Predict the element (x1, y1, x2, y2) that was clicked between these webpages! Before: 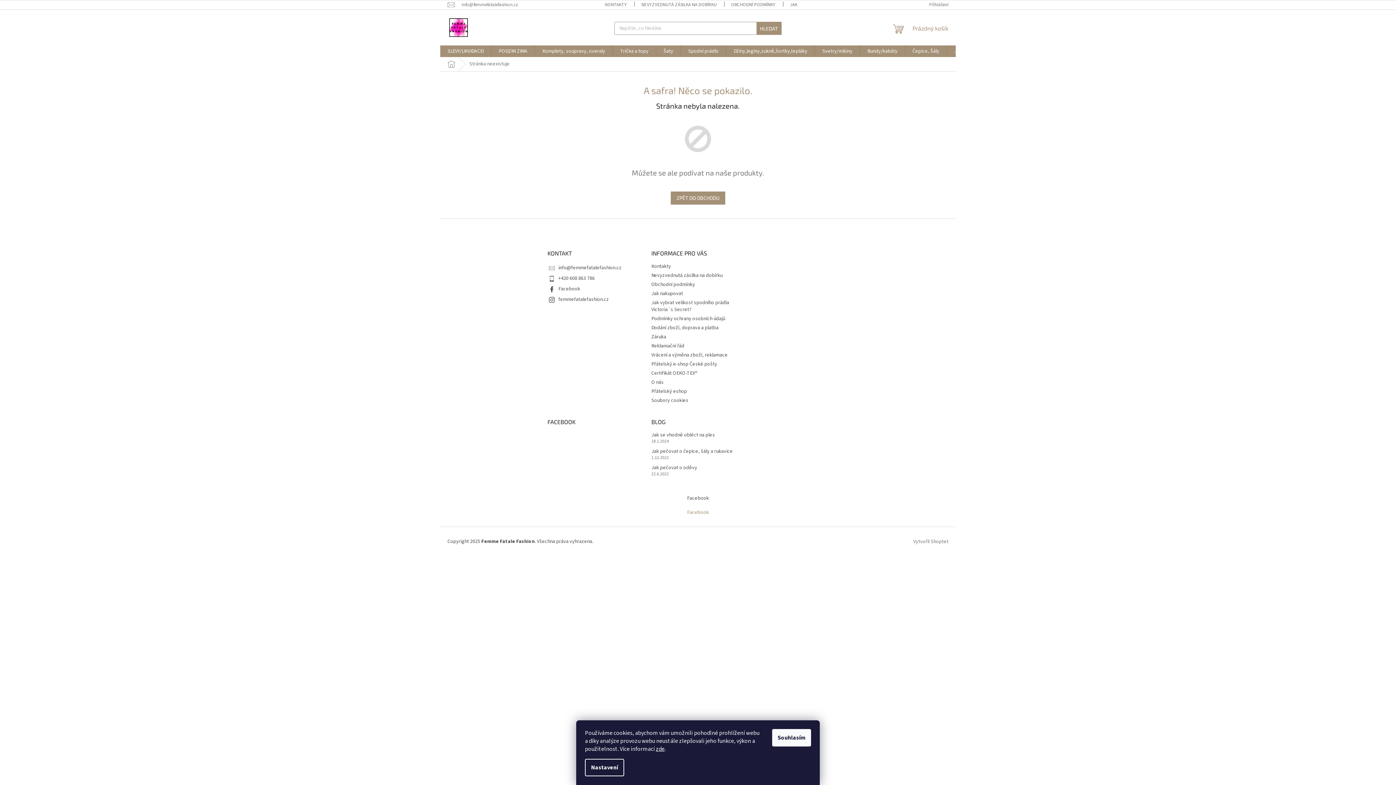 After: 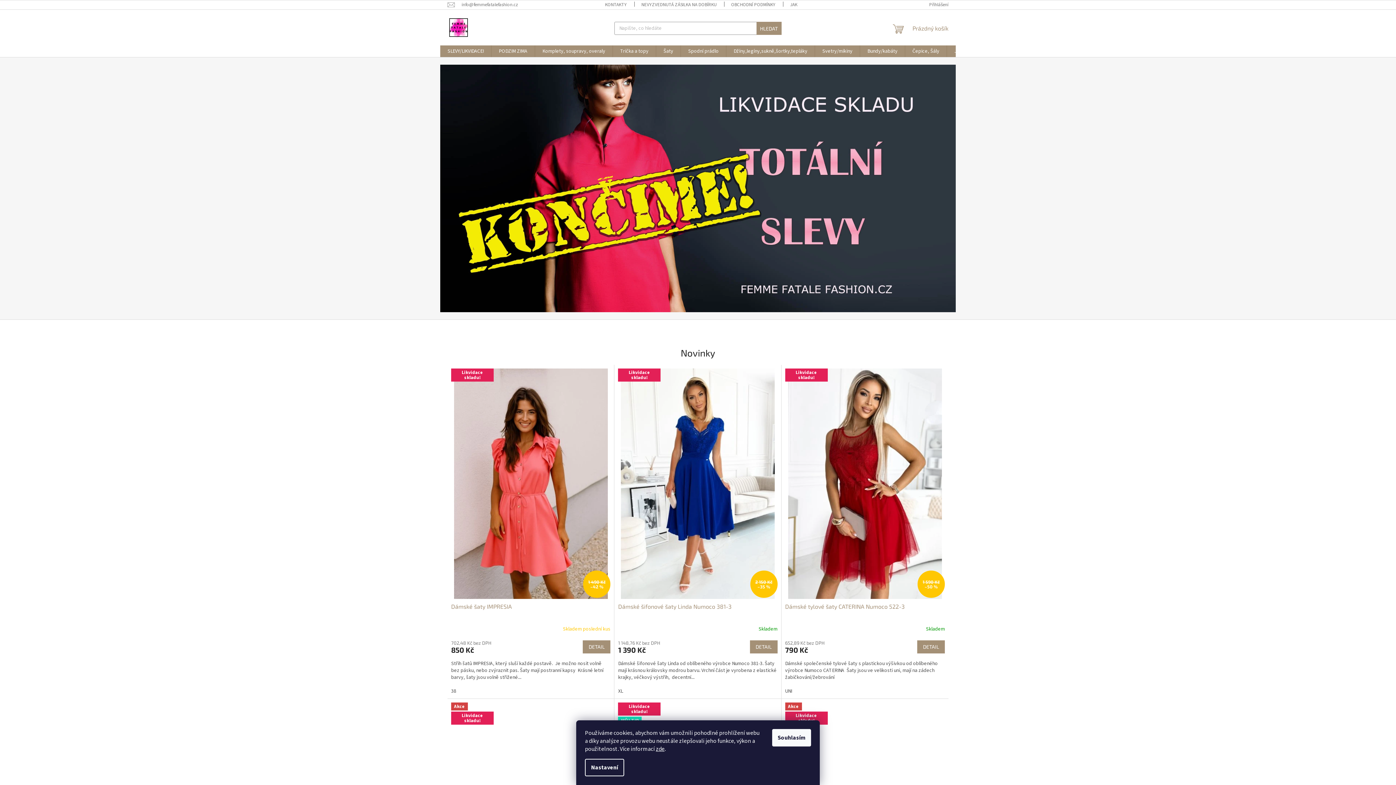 Action: bbox: (447, 16, 469, 38)